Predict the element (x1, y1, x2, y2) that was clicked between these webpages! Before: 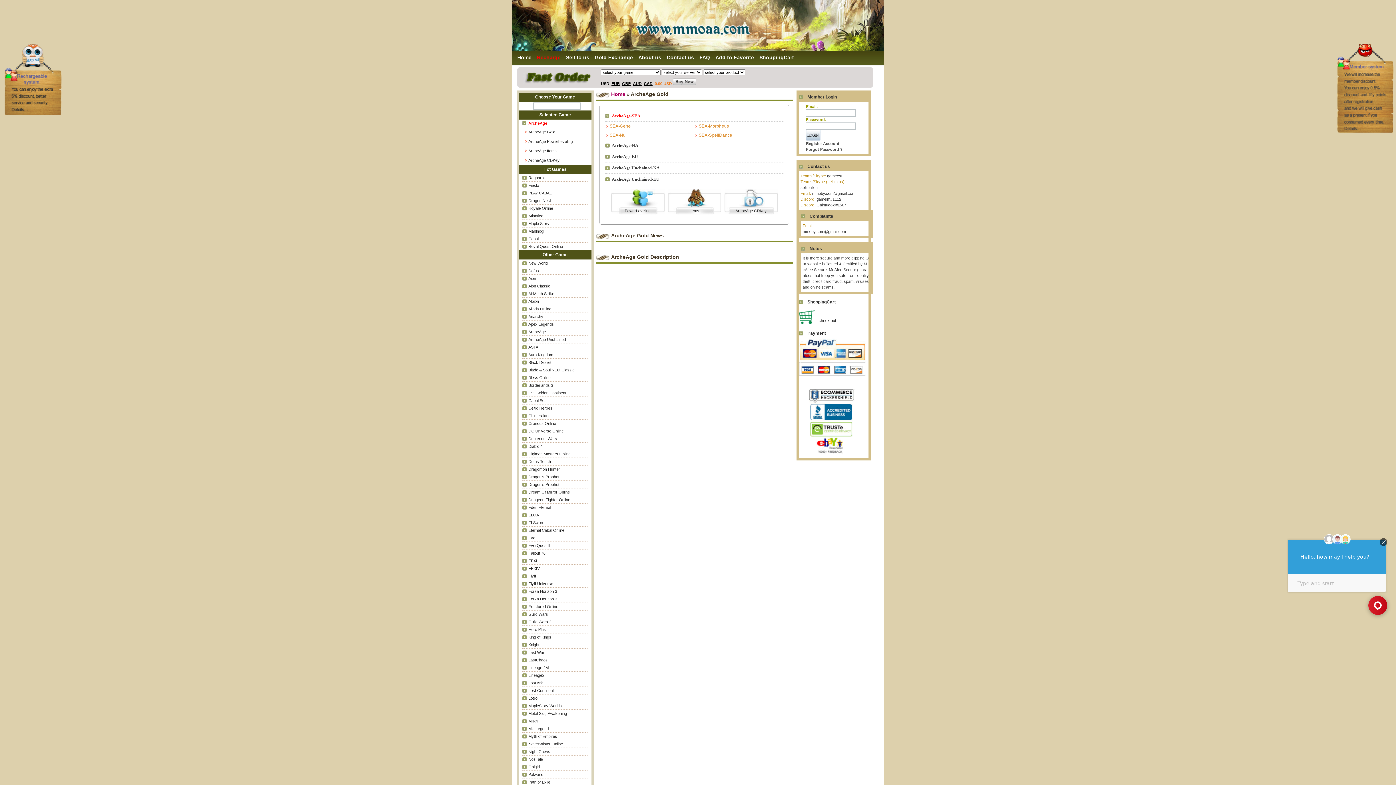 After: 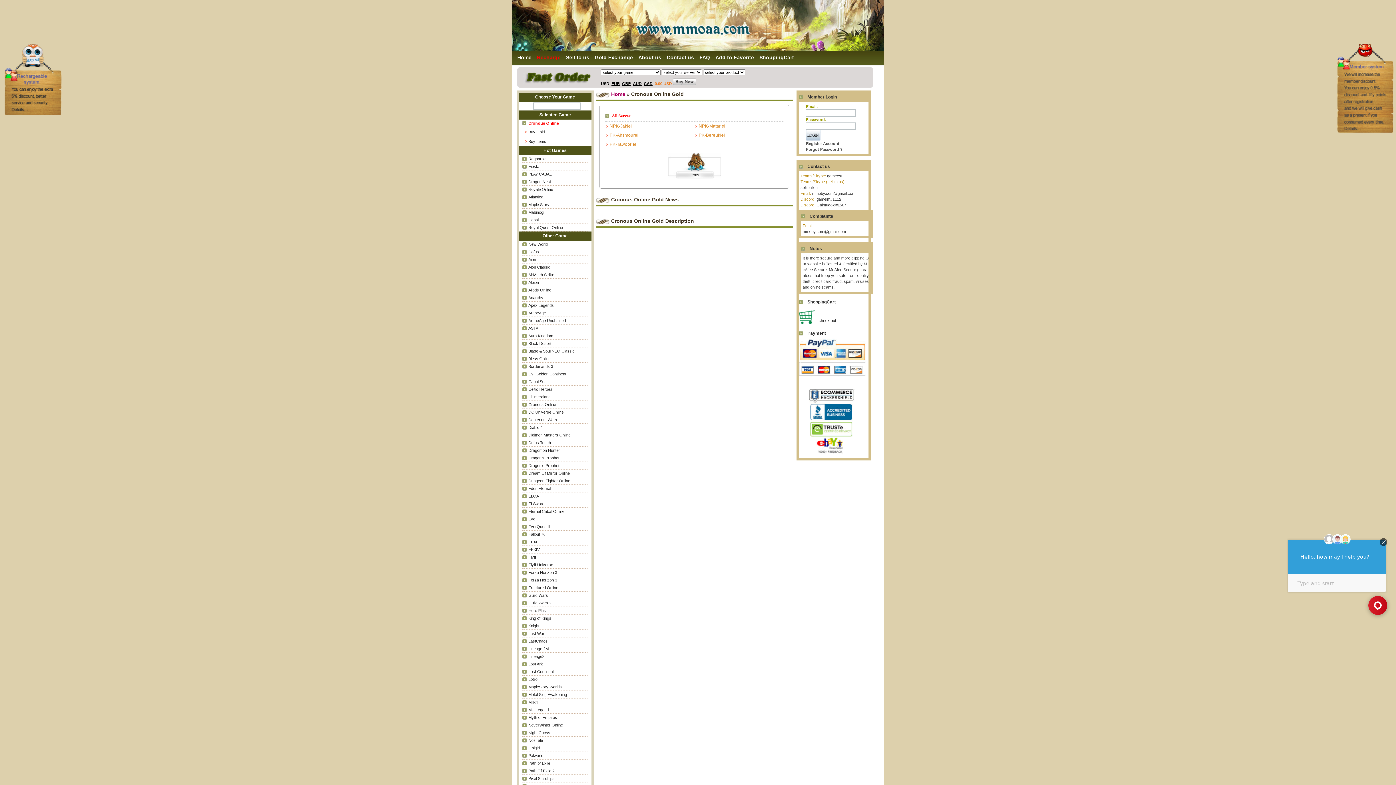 Action: bbox: (528, 421, 556, 425) label: Cronous Online